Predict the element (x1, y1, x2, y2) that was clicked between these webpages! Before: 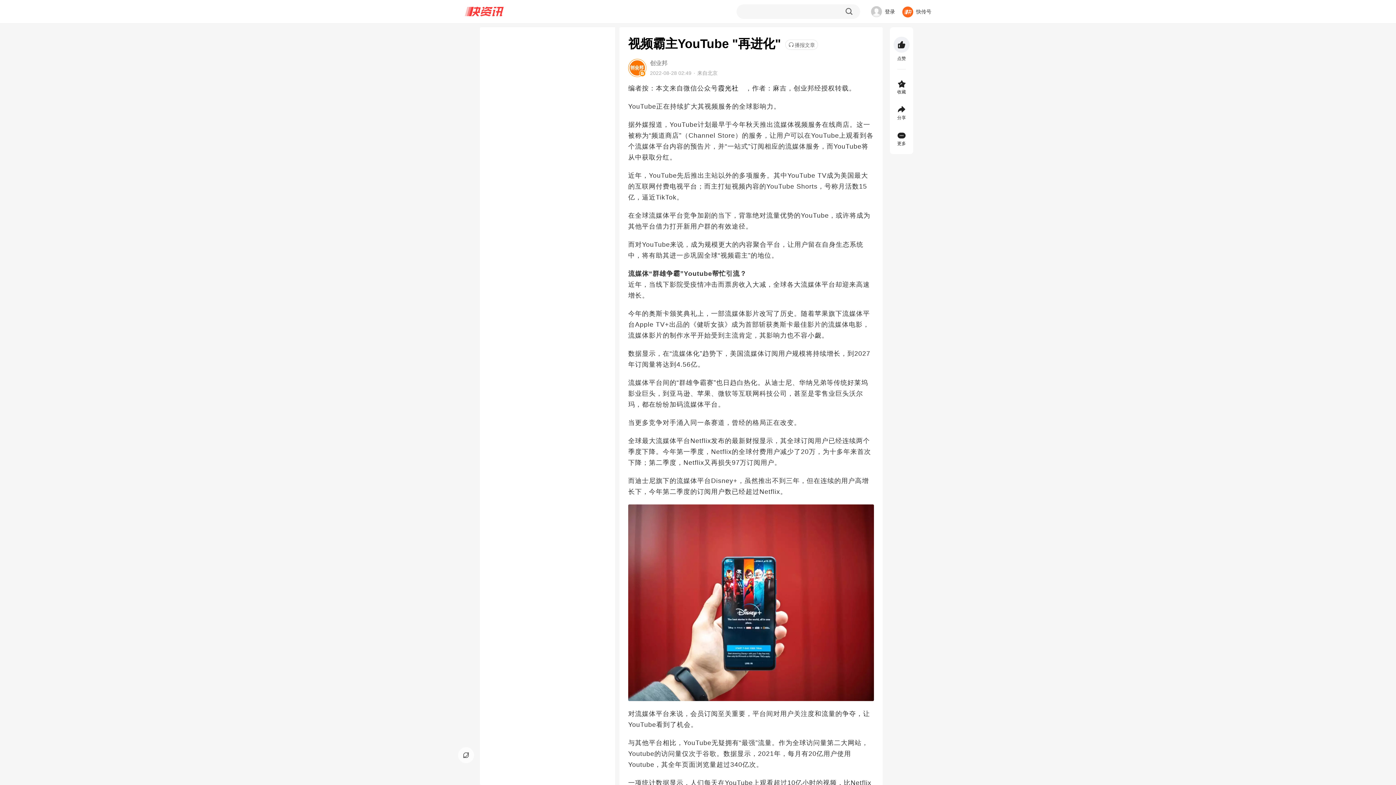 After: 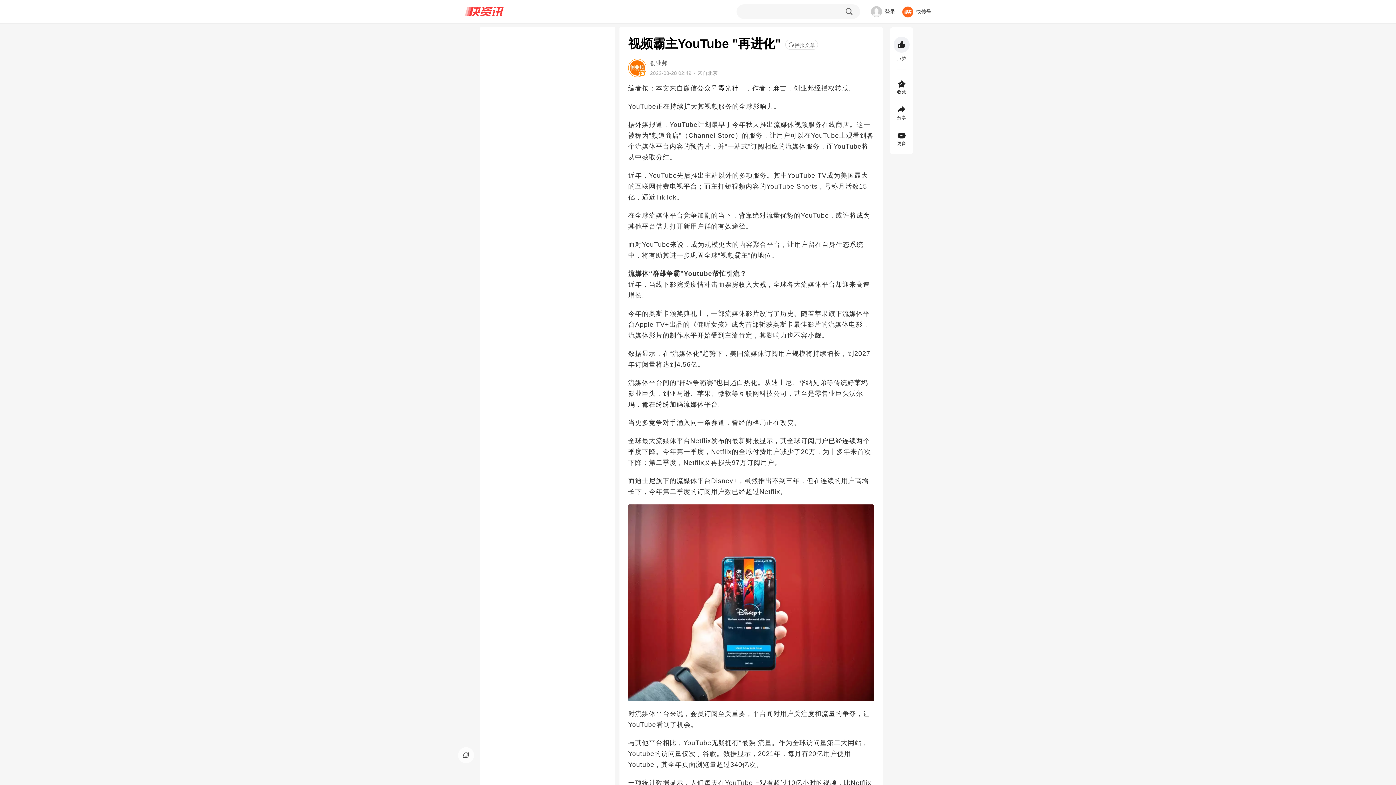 Action: bbox: (628, 58, 645, 76)